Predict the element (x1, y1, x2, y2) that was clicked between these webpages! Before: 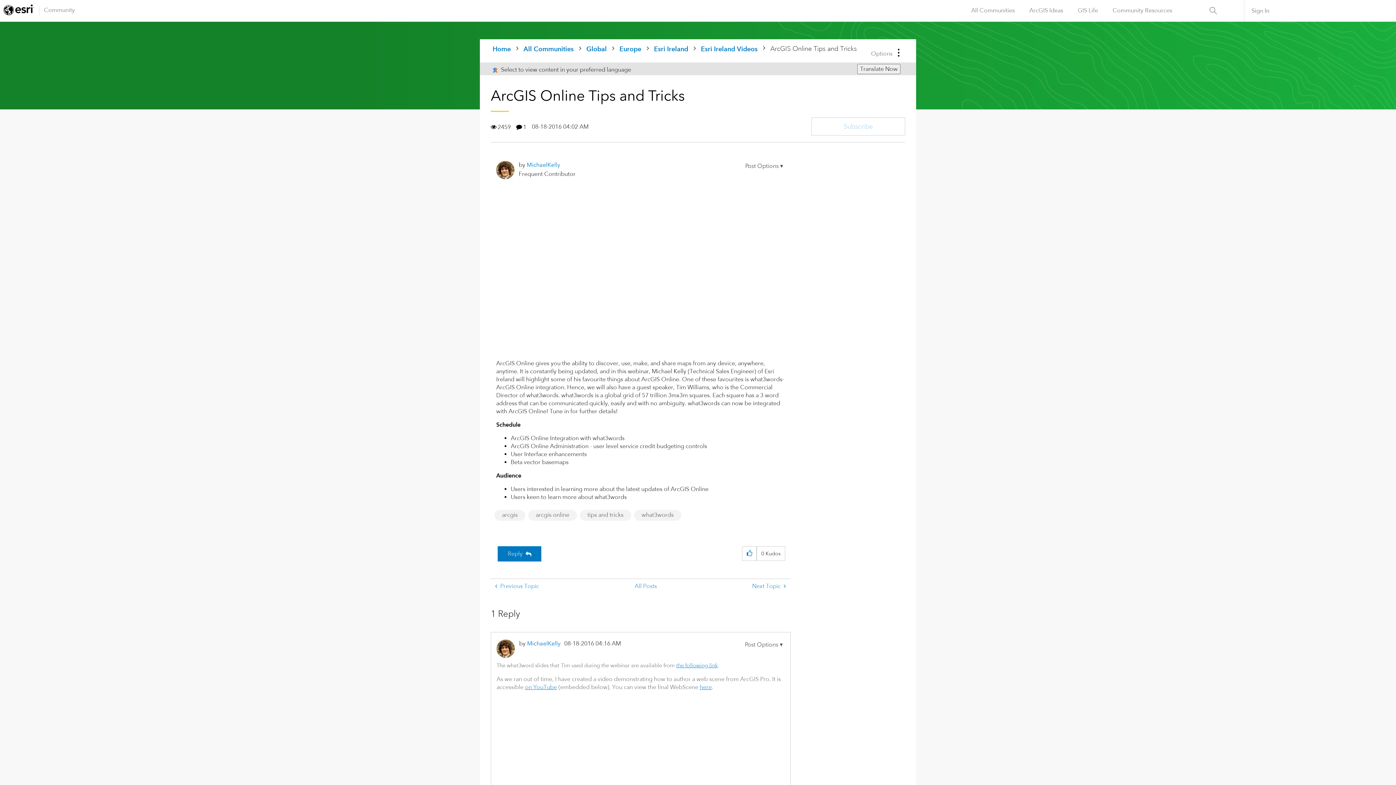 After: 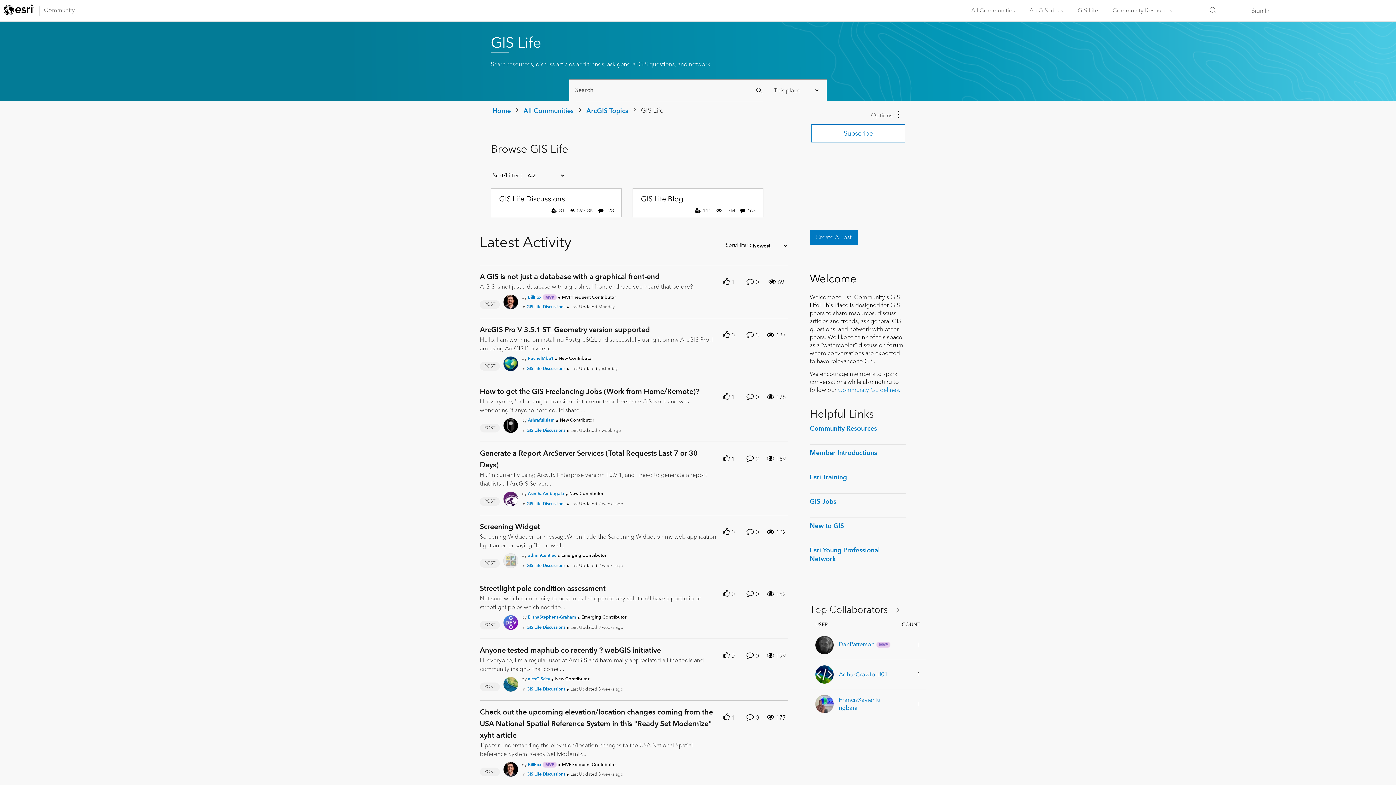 Action: bbox: (1070, 0, 1105, 21) label: GIS Life